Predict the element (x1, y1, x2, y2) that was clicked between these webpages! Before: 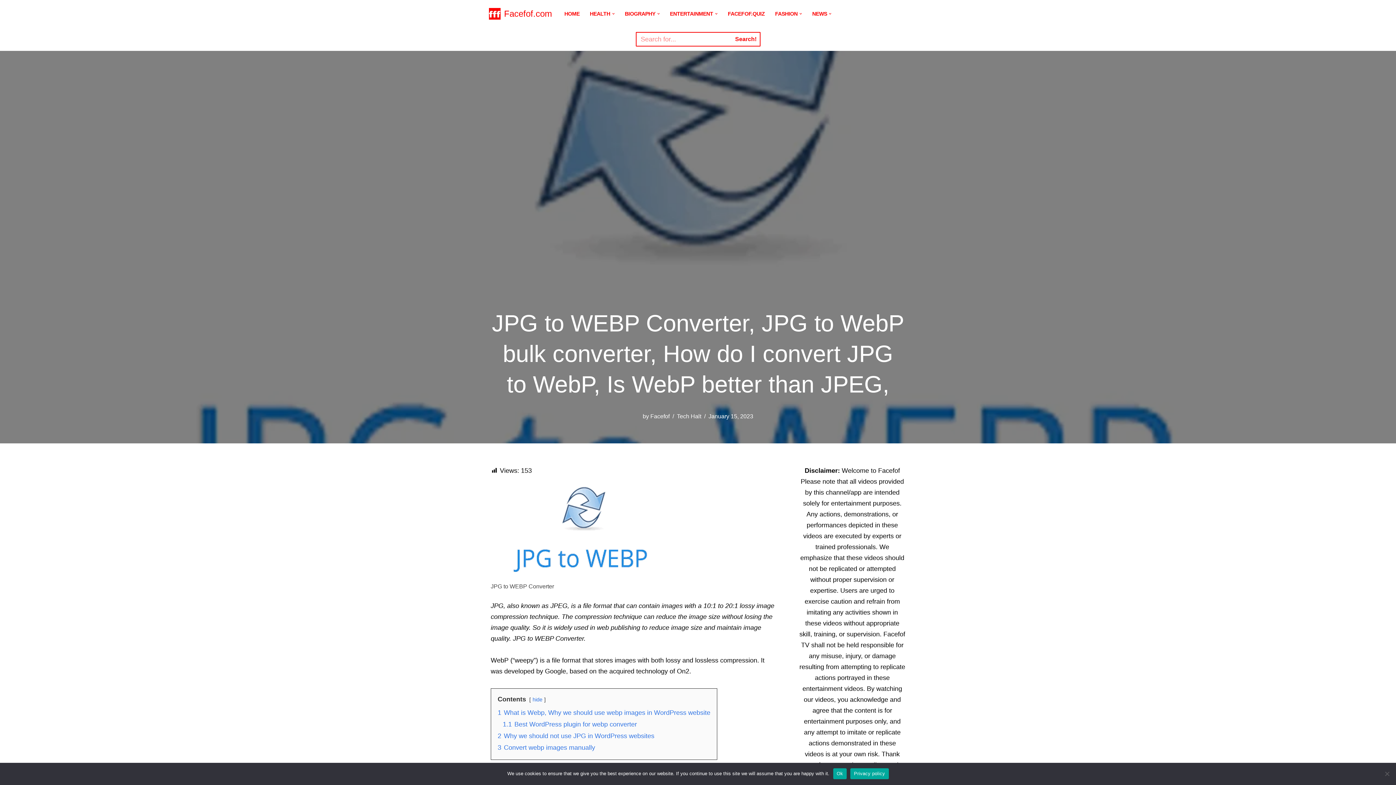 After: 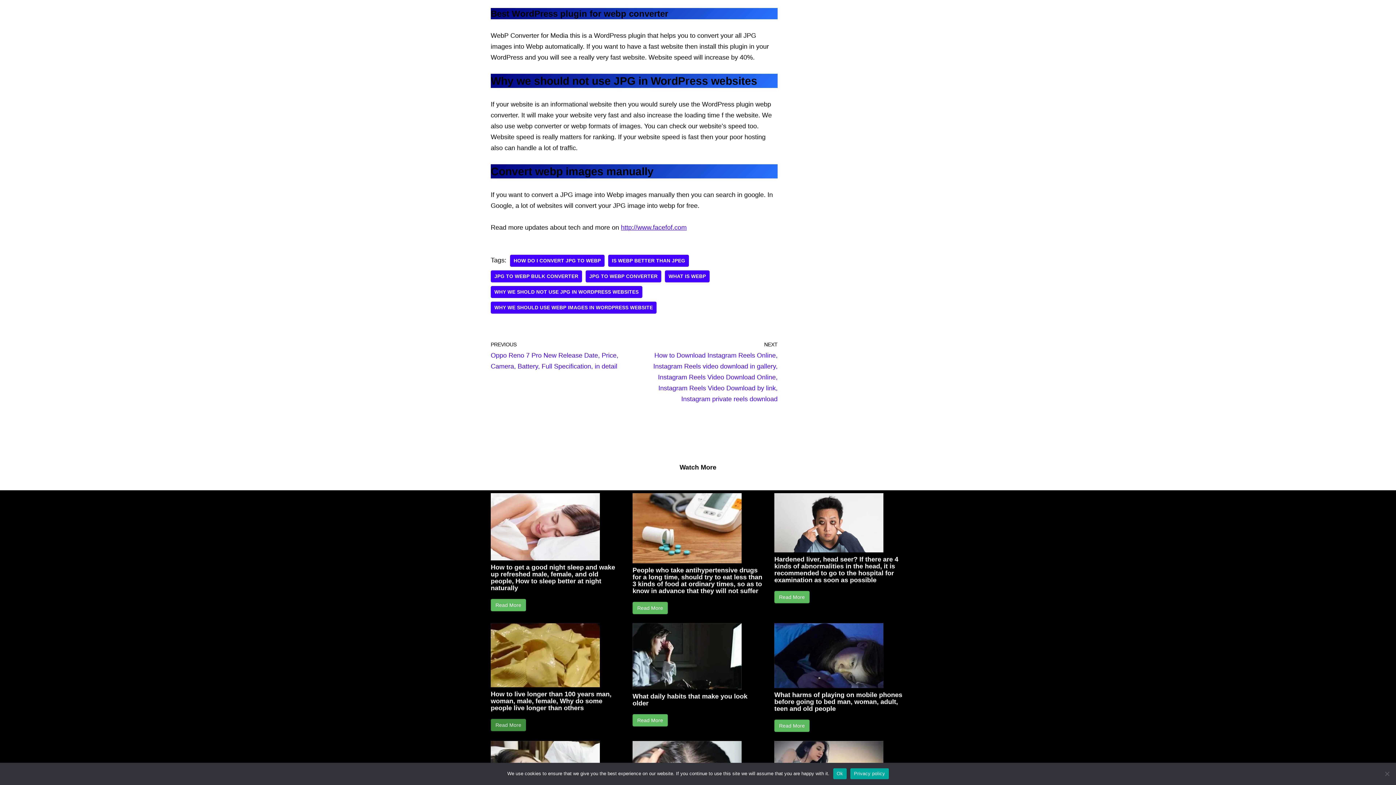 Action: bbox: (502, 721, 637, 728) label: 1.1 Best WordPress plugin for webp converter